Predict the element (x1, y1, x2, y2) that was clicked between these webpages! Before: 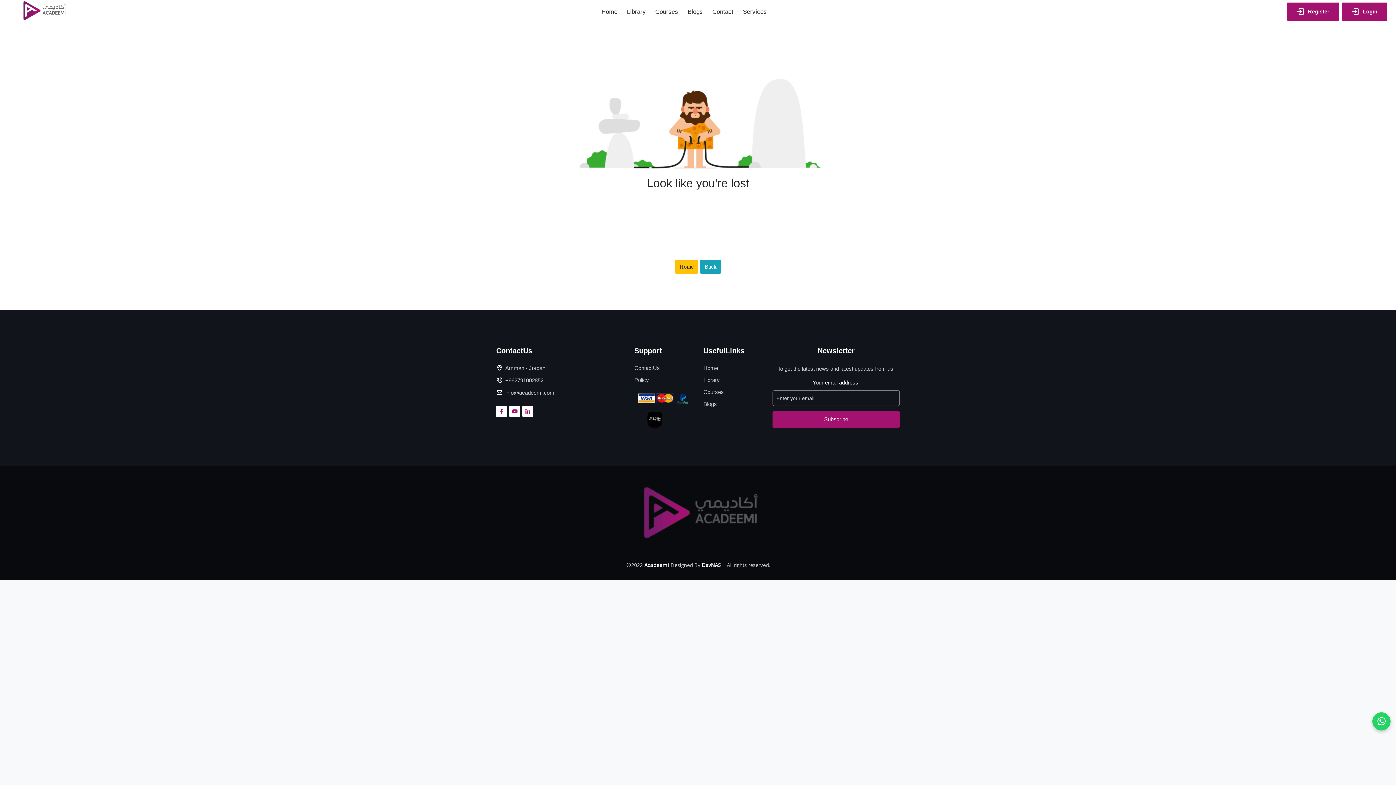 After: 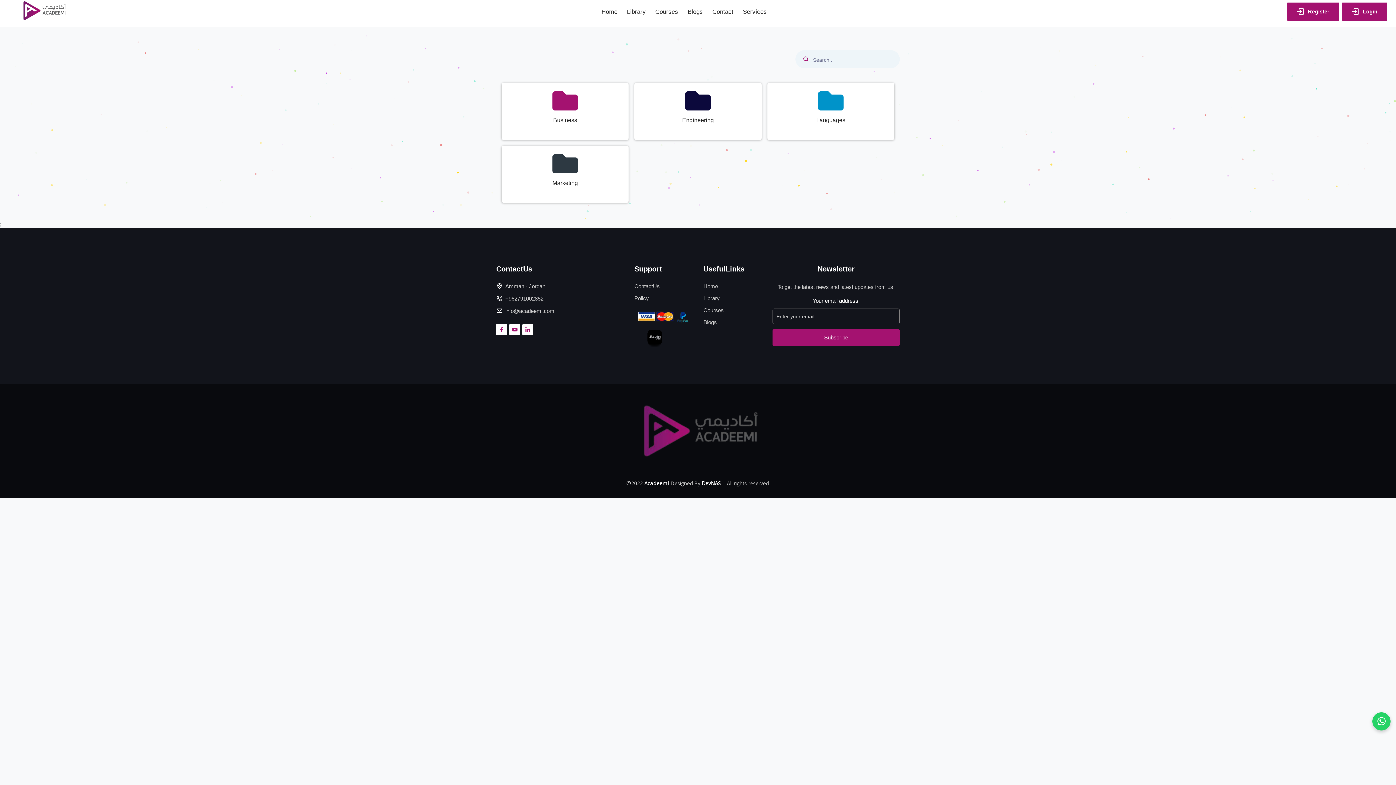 Action: label: Library bbox: (627, -3, 646, 26)